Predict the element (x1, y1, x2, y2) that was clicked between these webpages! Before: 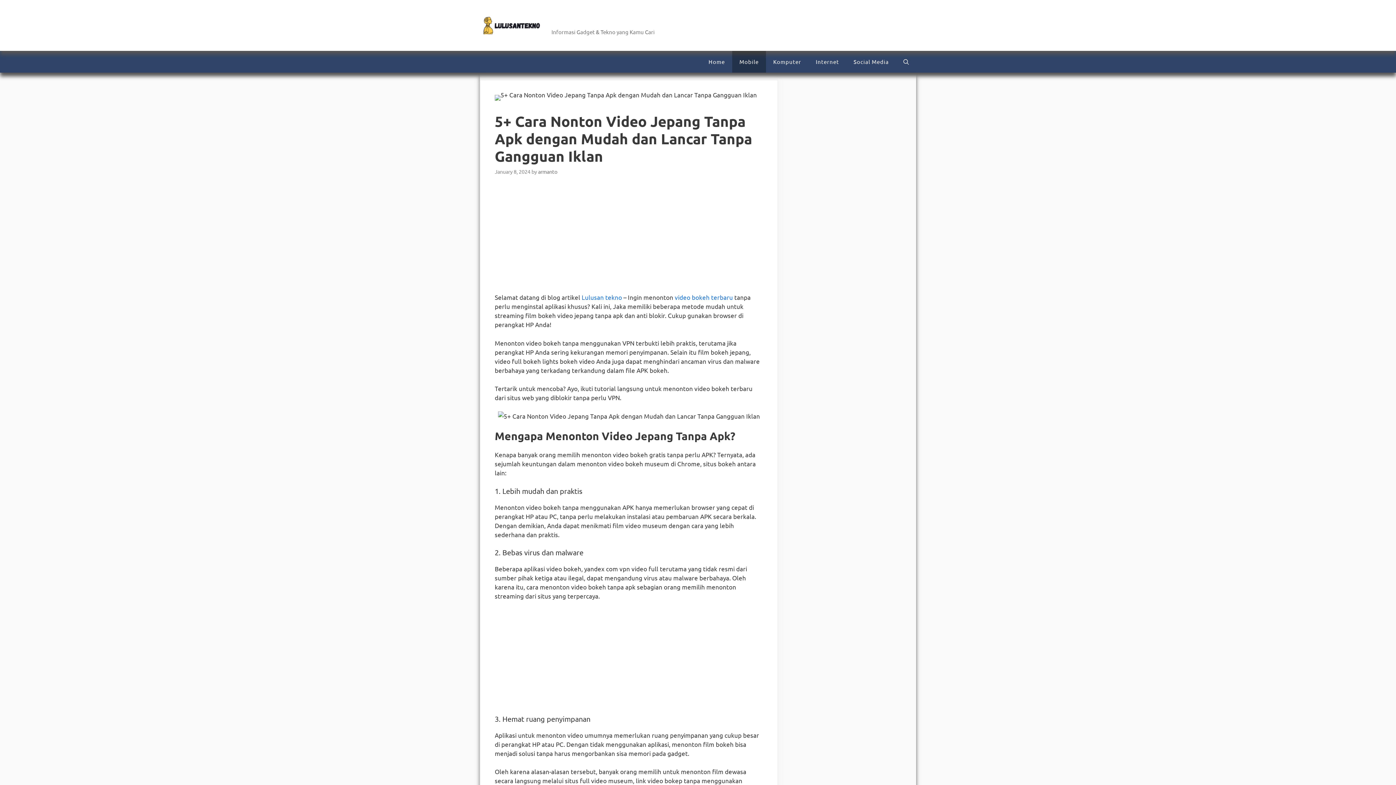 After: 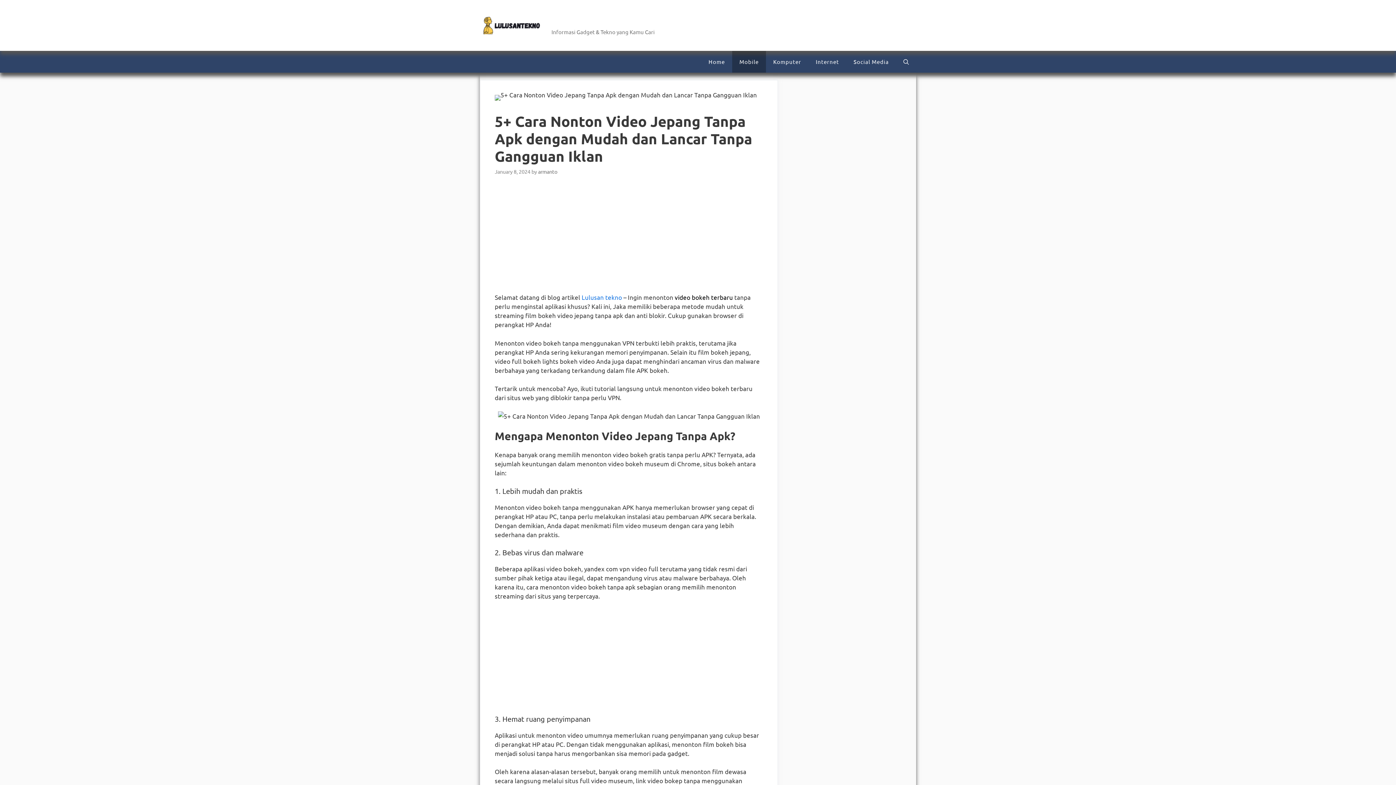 Action: label: video bokeh terbaru bbox: (674, 293, 733, 301)